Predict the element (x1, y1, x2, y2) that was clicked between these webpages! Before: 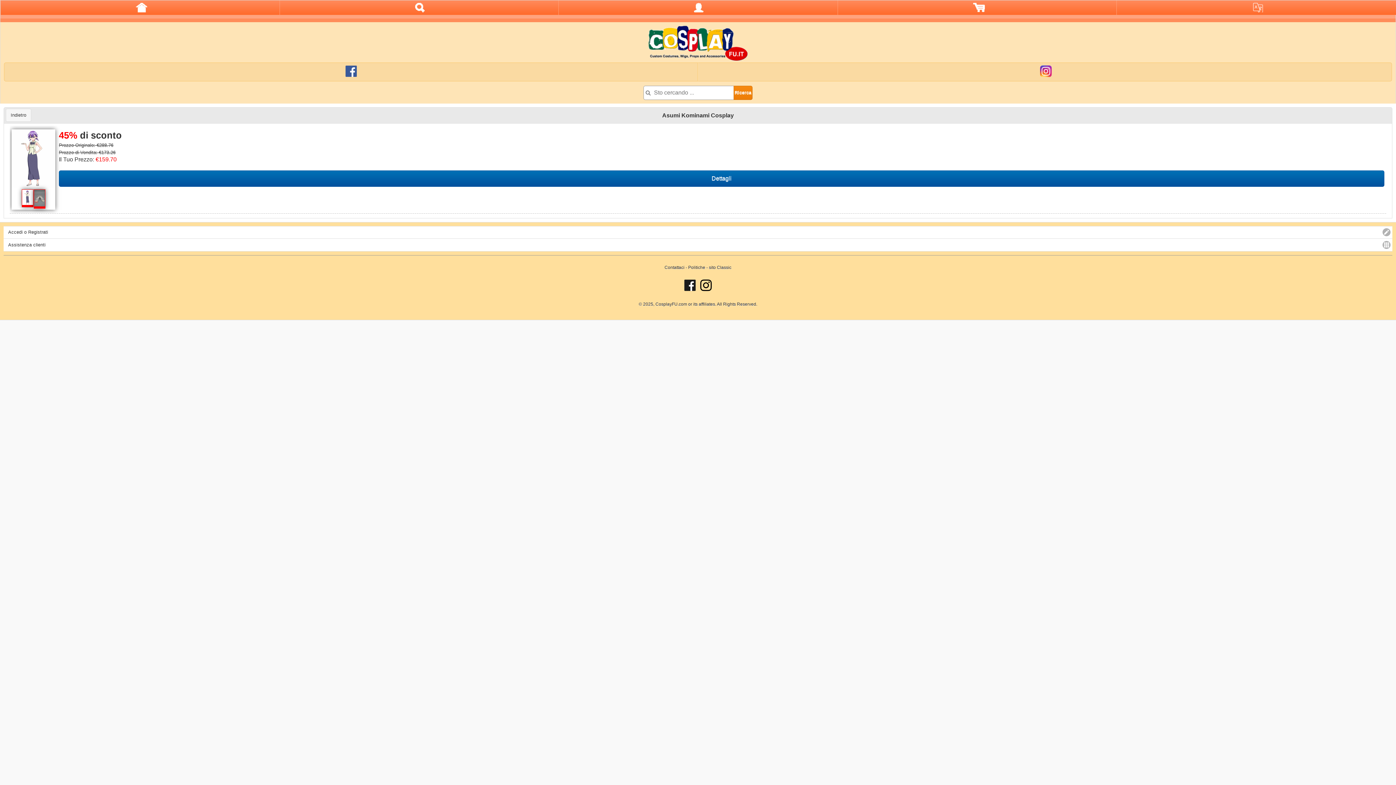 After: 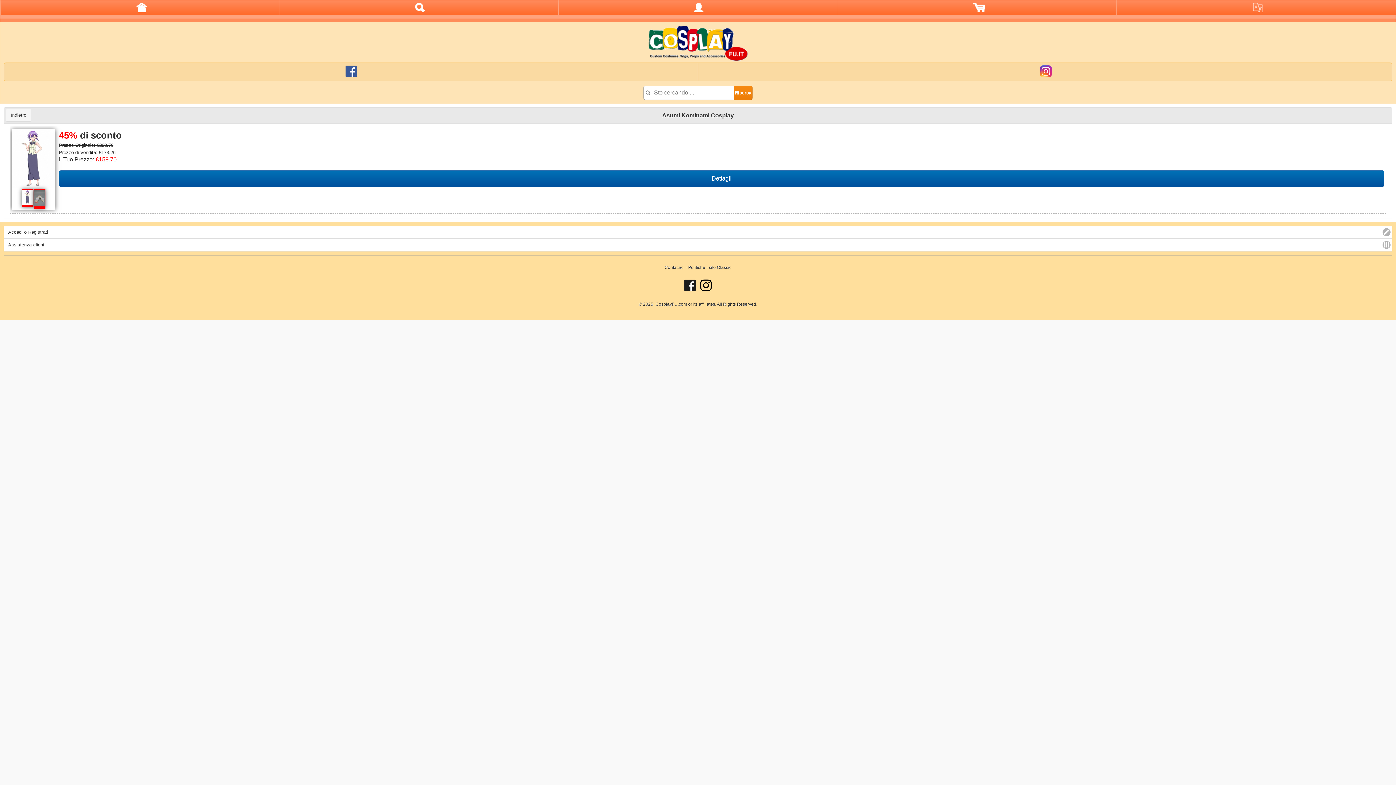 Action: bbox: (709, 264, 731, 270) label: sito Classic